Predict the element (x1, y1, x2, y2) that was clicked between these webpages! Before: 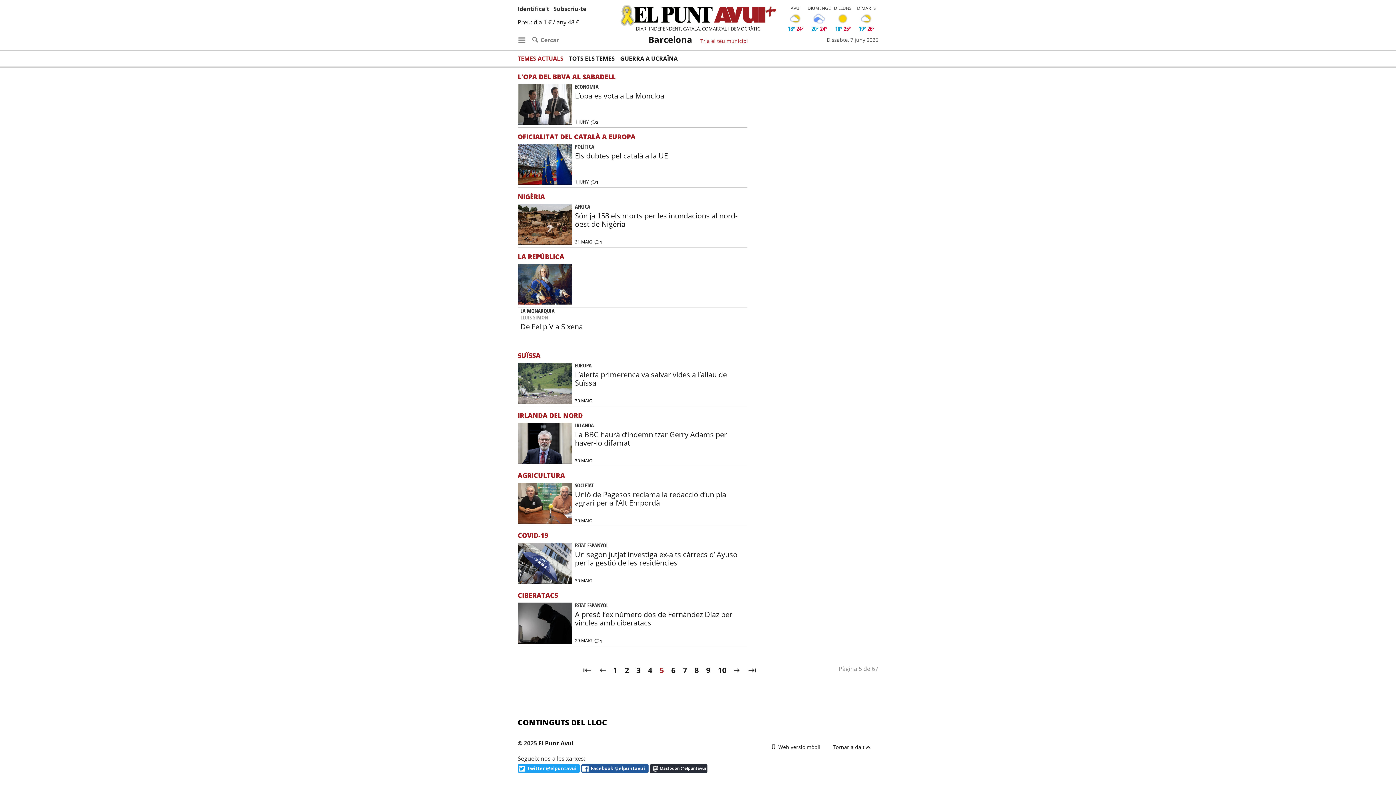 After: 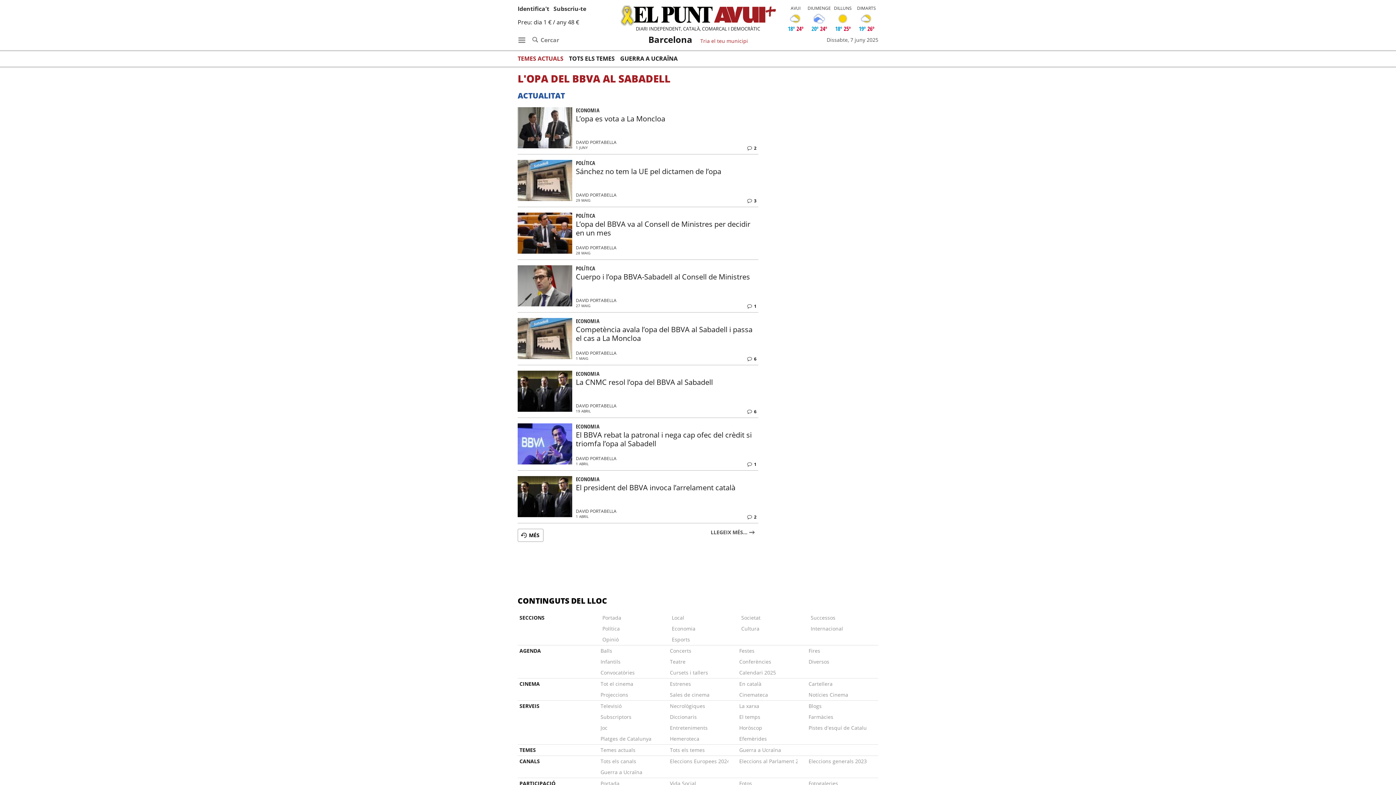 Action: bbox: (575, 90, 664, 100) label: L’opa es vota a La Moncloa